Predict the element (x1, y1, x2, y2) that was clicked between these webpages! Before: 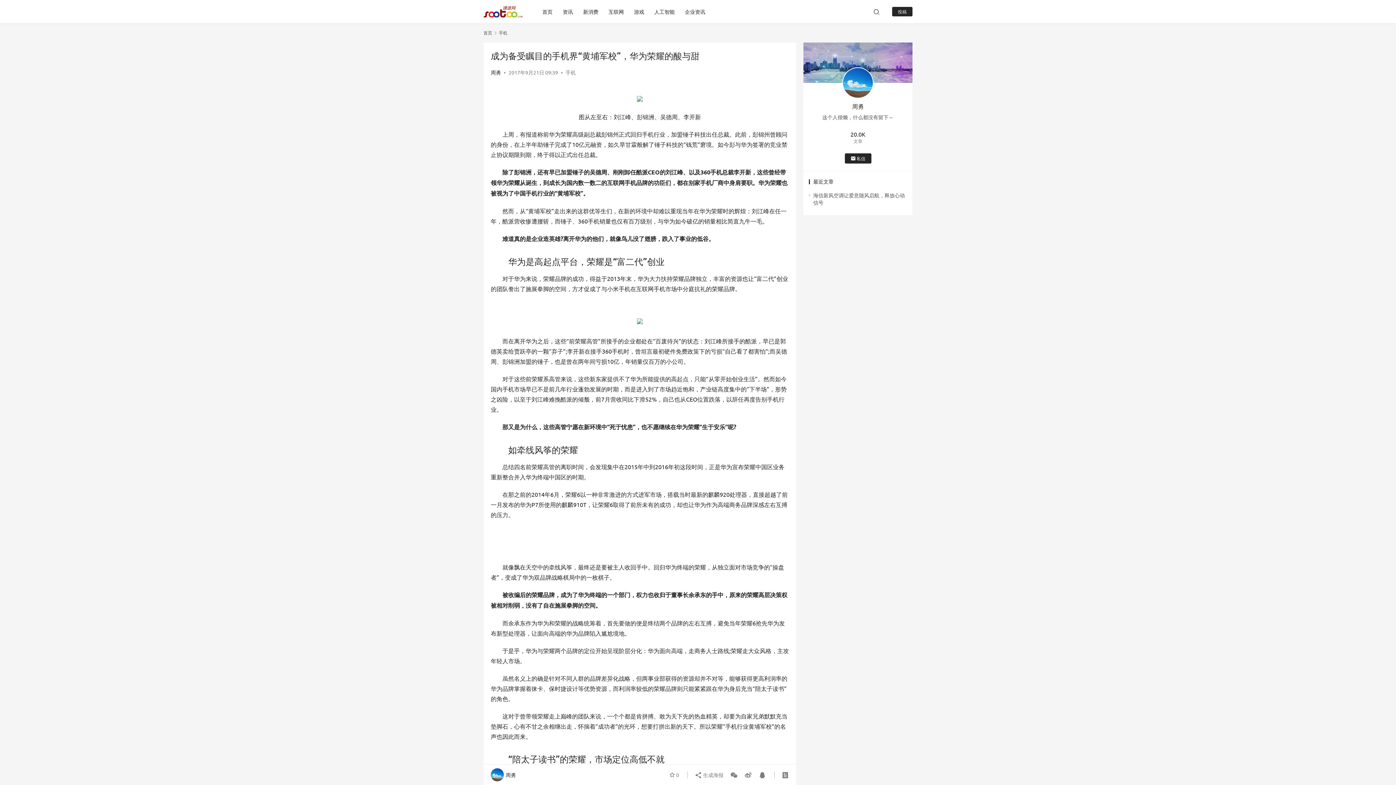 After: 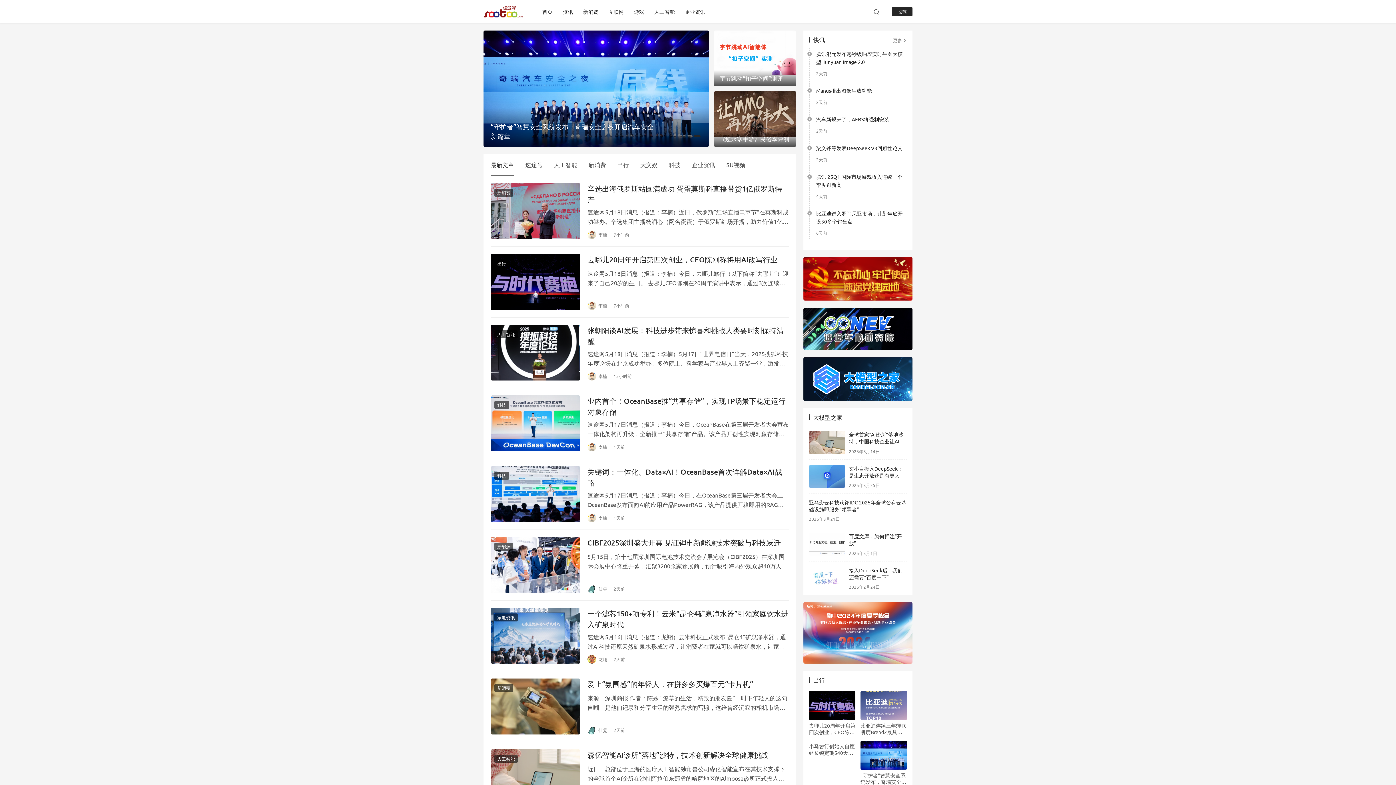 Action: label: 首页 bbox: (483, 29, 492, 35)